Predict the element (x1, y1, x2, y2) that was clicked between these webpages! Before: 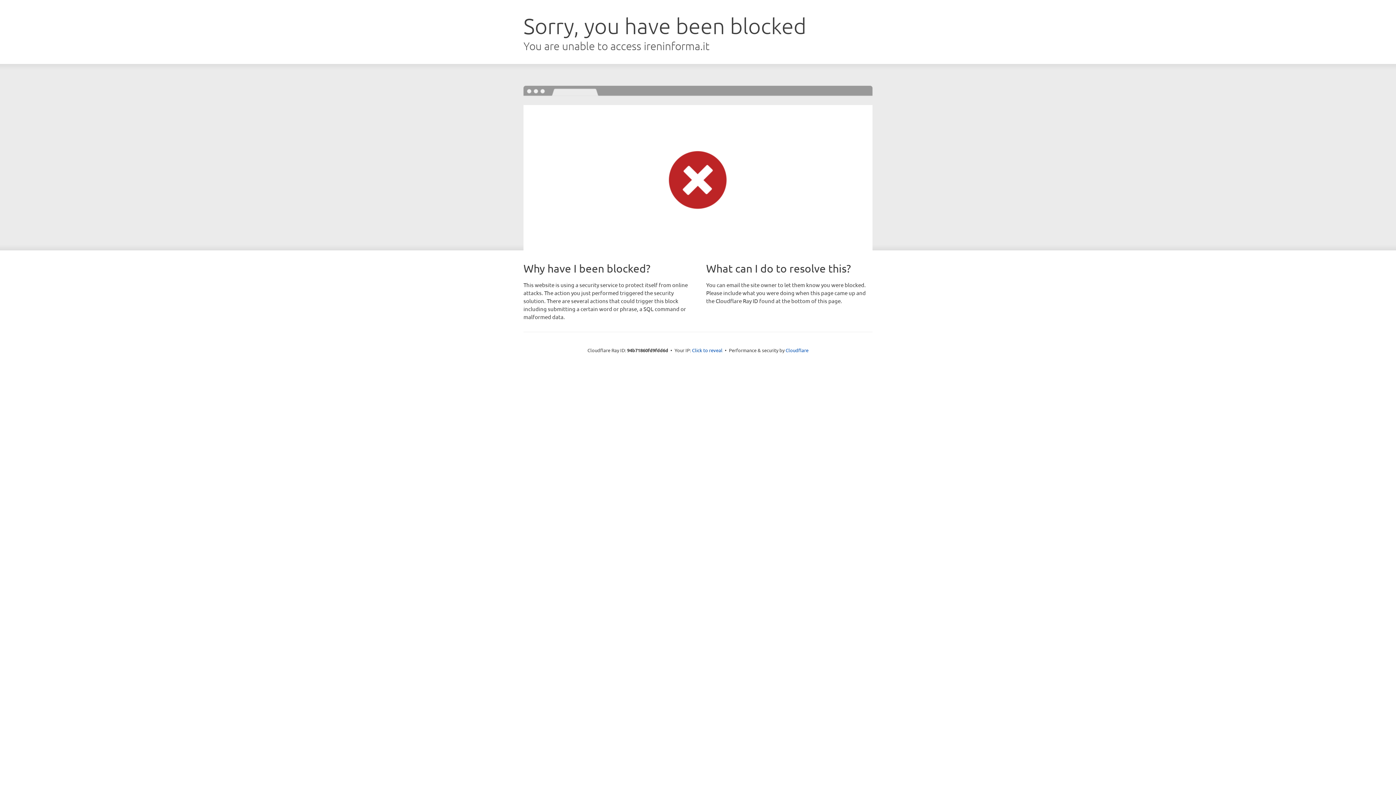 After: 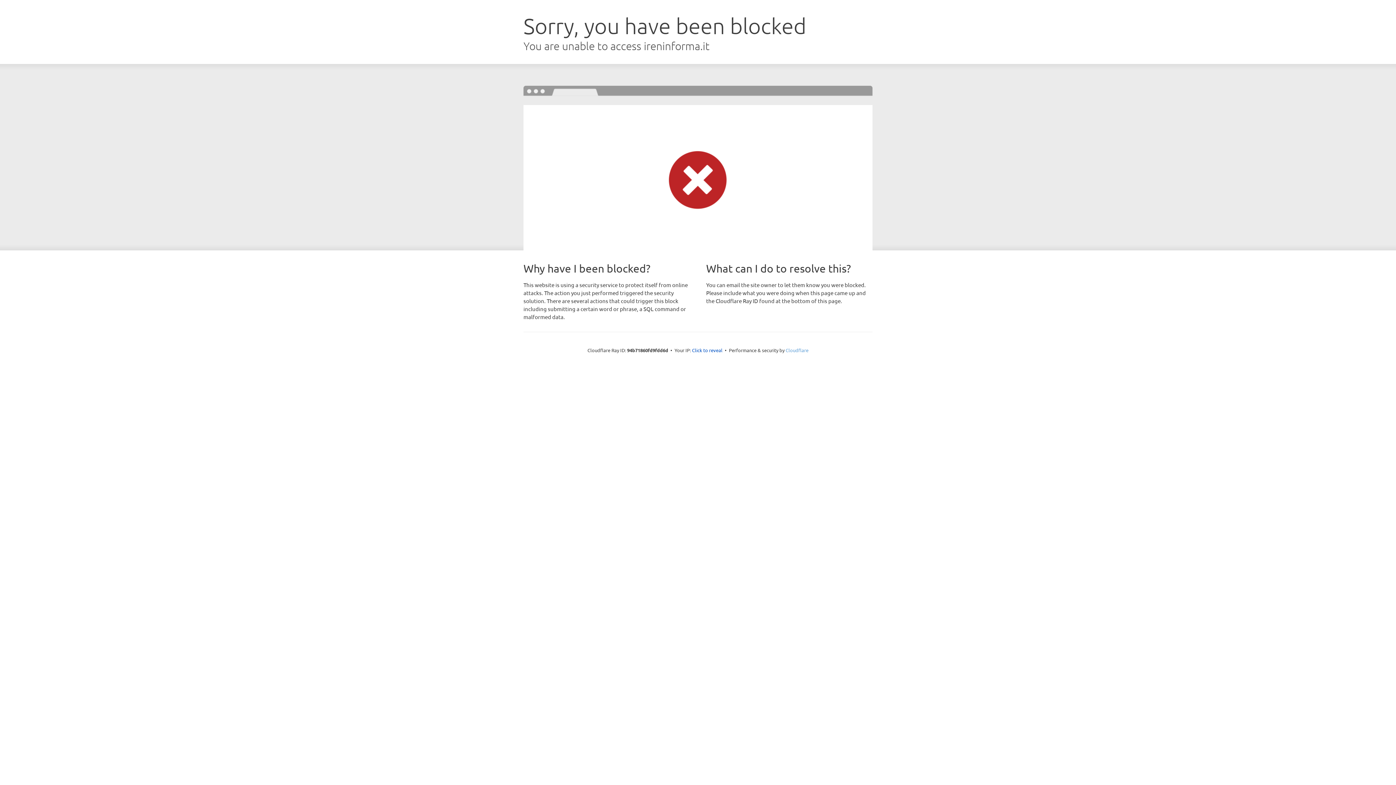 Action: label: Cloudflare bbox: (785, 347, 808, 353)